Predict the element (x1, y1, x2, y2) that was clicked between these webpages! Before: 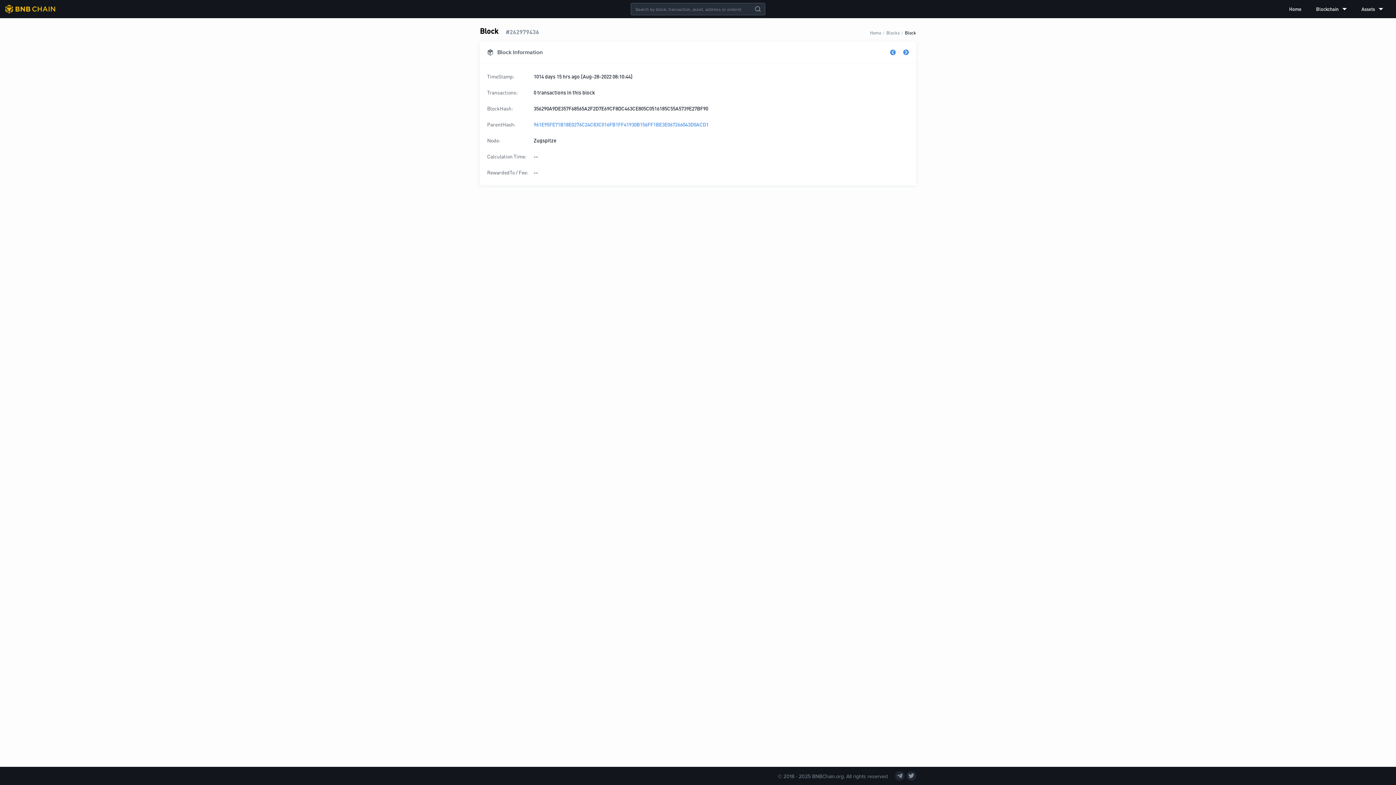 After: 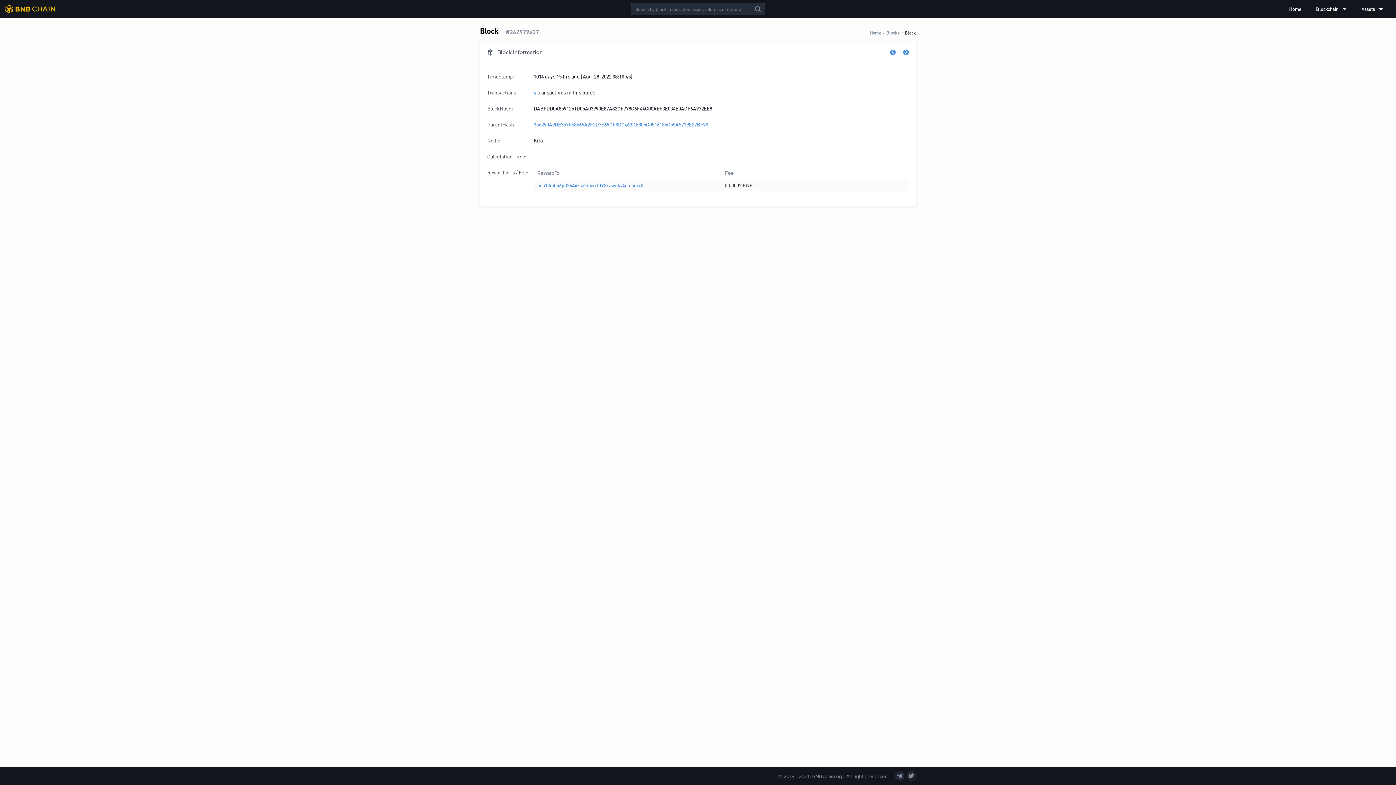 Action: bbox: (903, 47, 909, 56)